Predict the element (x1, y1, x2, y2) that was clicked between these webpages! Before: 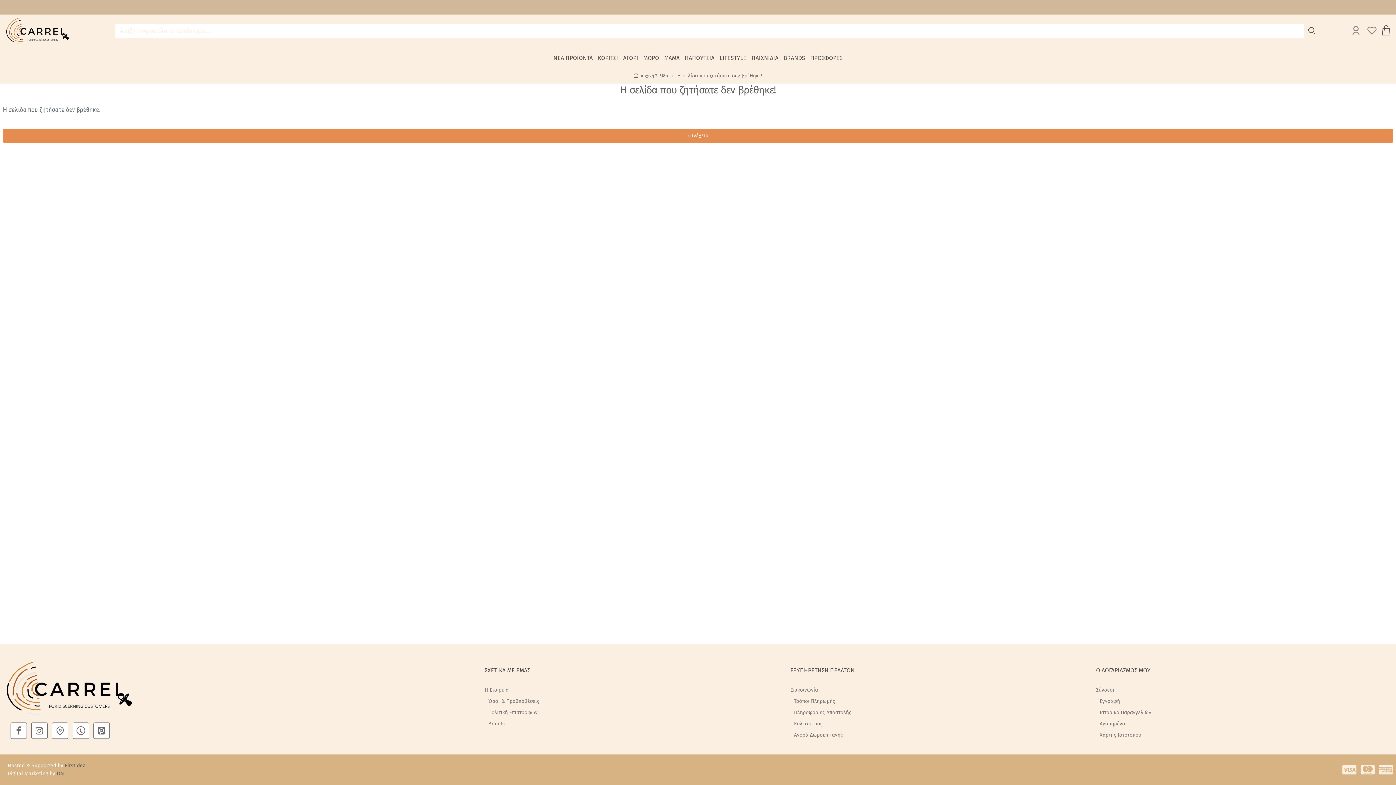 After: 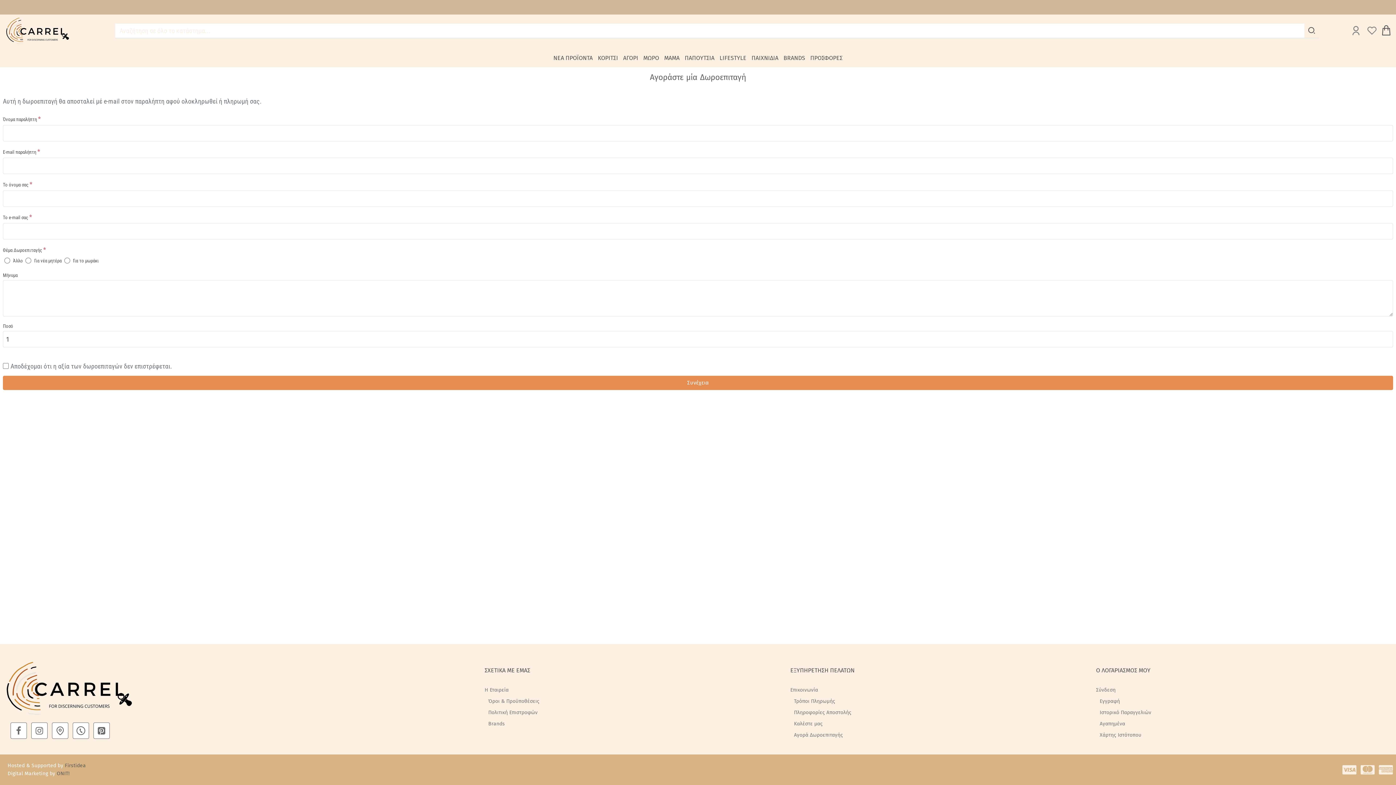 Action: bbox: (794, 732, 843, 738) label: Αγορά Δωροεπιταγής